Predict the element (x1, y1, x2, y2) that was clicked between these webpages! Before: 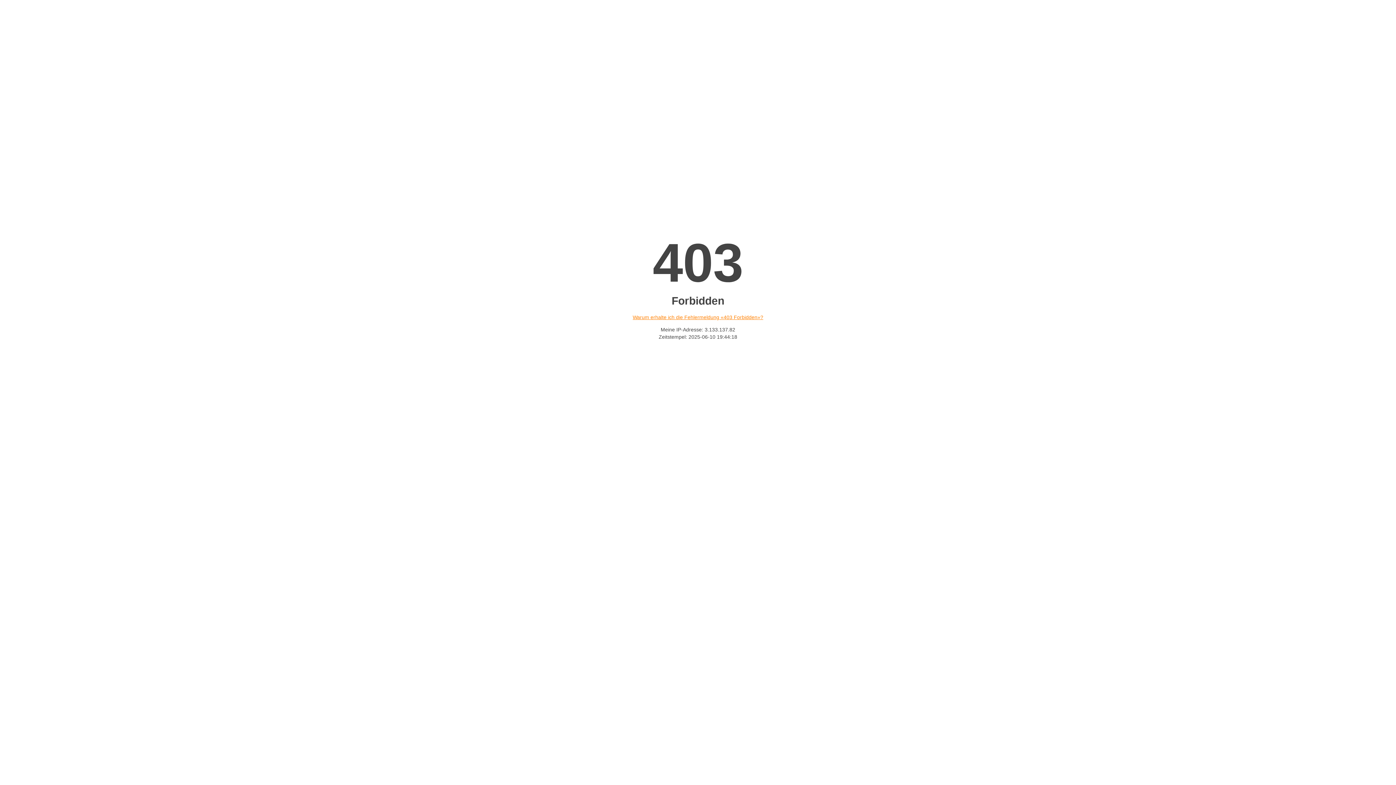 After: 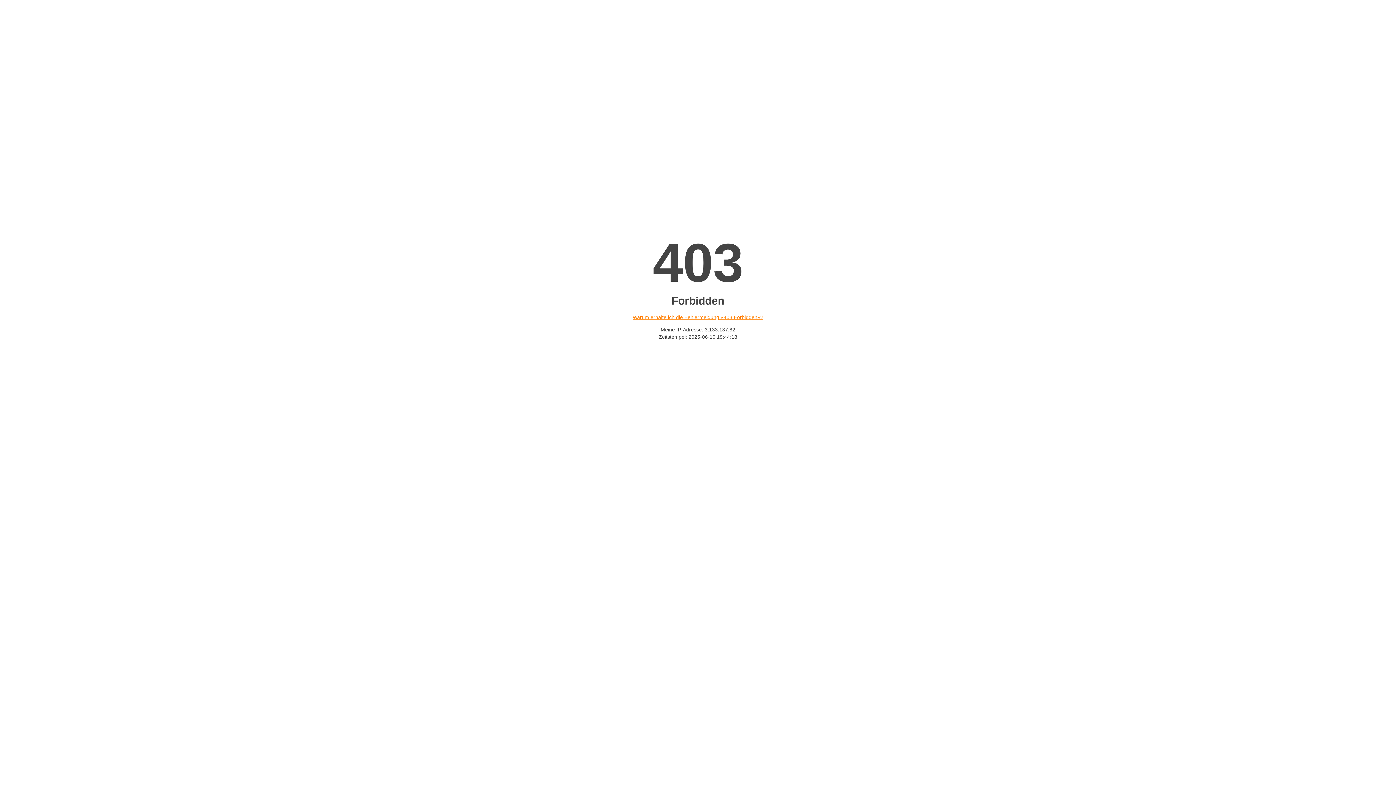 Action: label: Warum erhalte ich die Fehlermeldung «403 Forbidden»? bbox: (632, 314, 763, 320)